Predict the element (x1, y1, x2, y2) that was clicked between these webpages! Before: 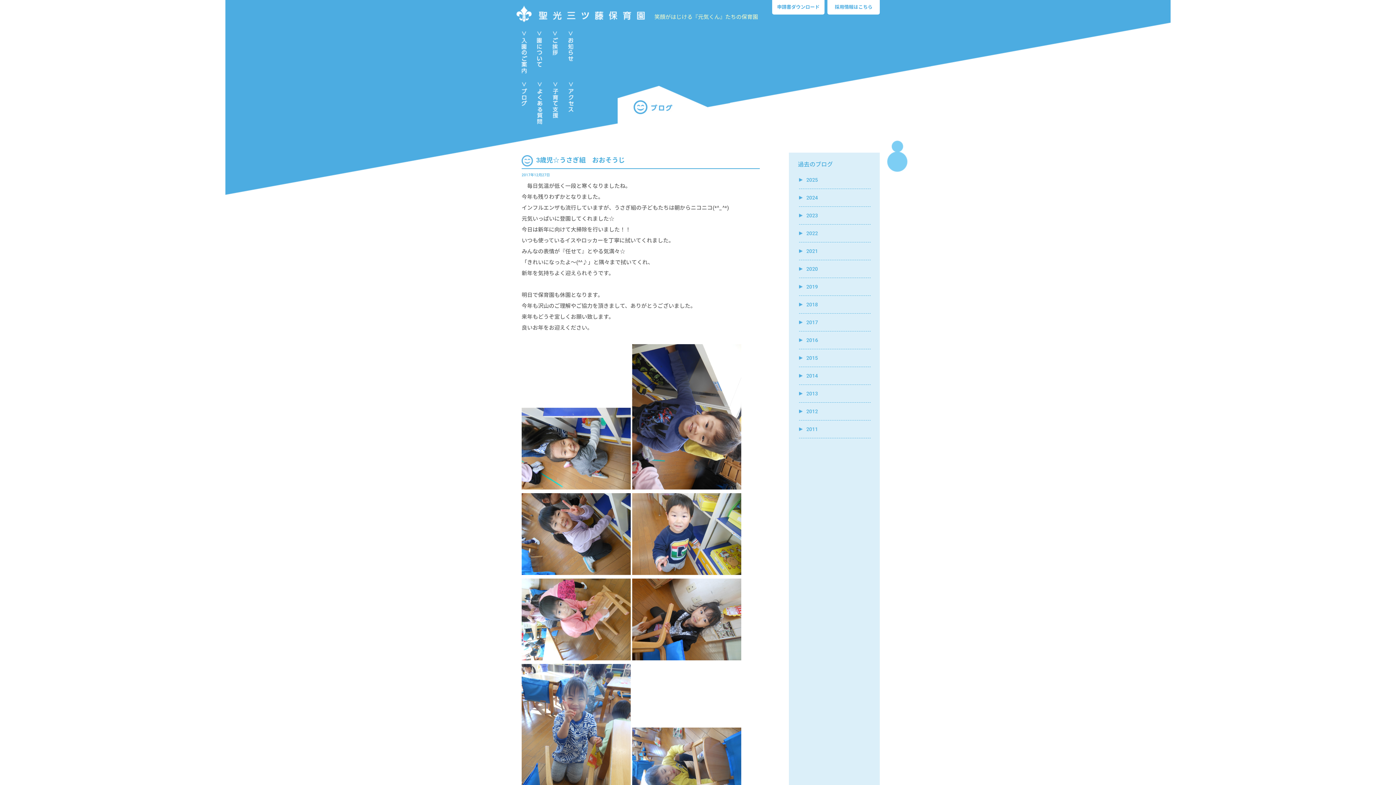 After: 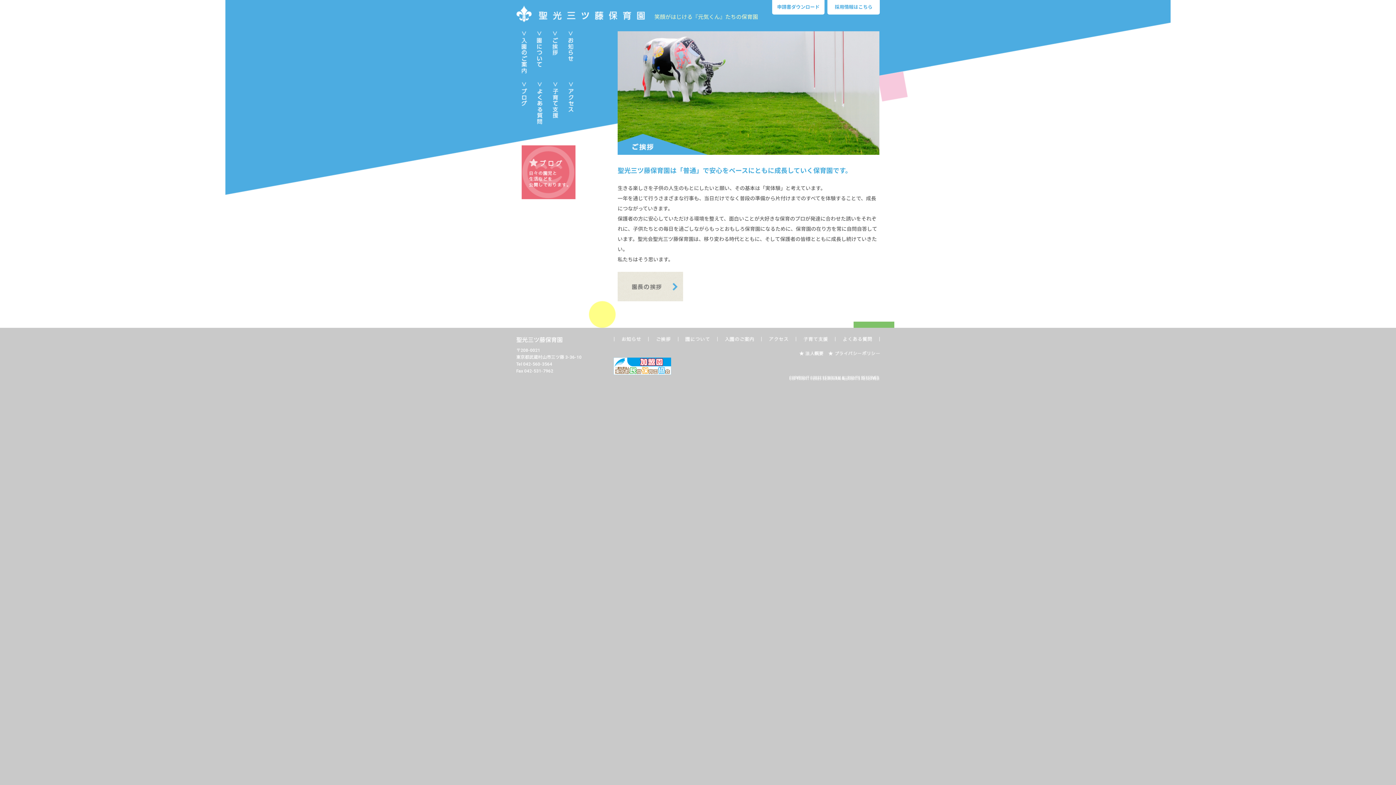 Action: bbox: (552, 51, 558, 56)